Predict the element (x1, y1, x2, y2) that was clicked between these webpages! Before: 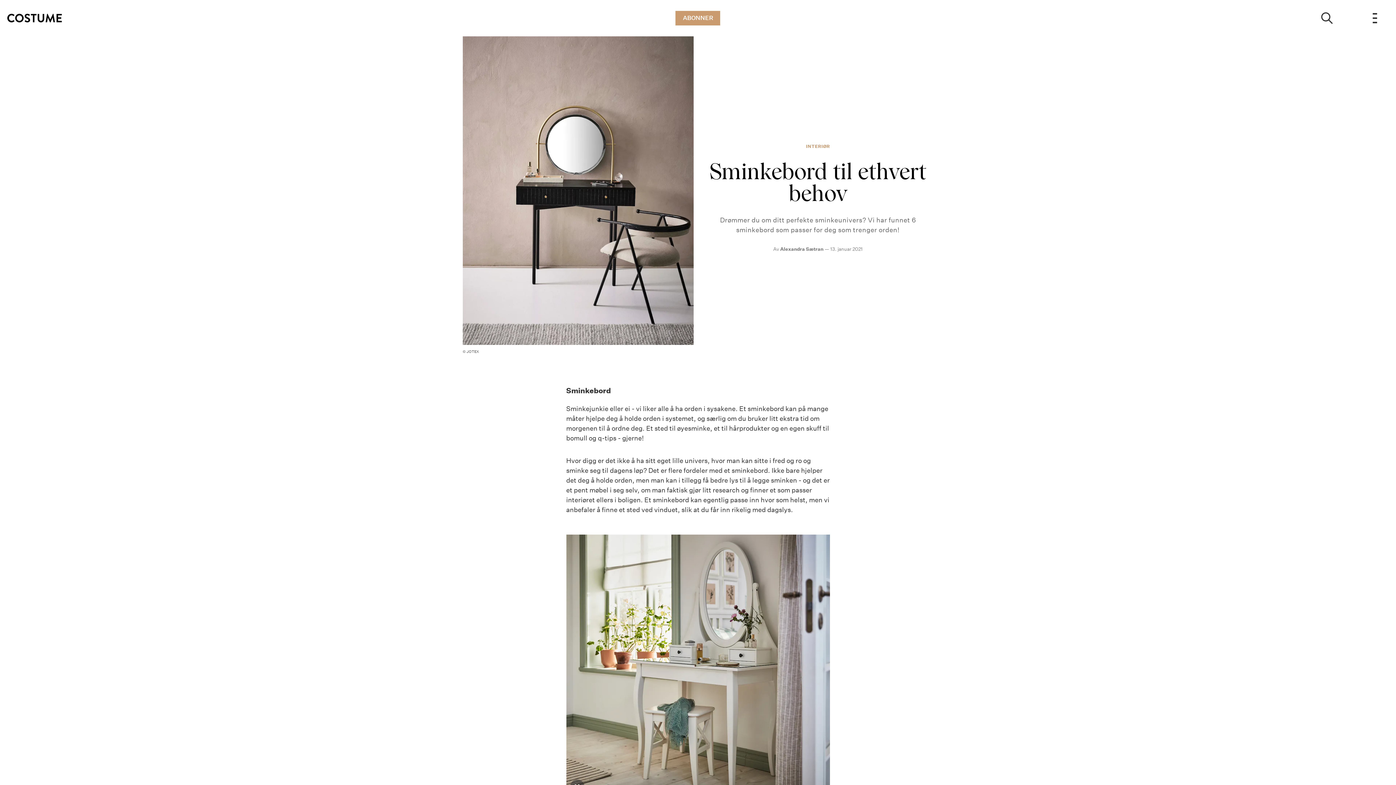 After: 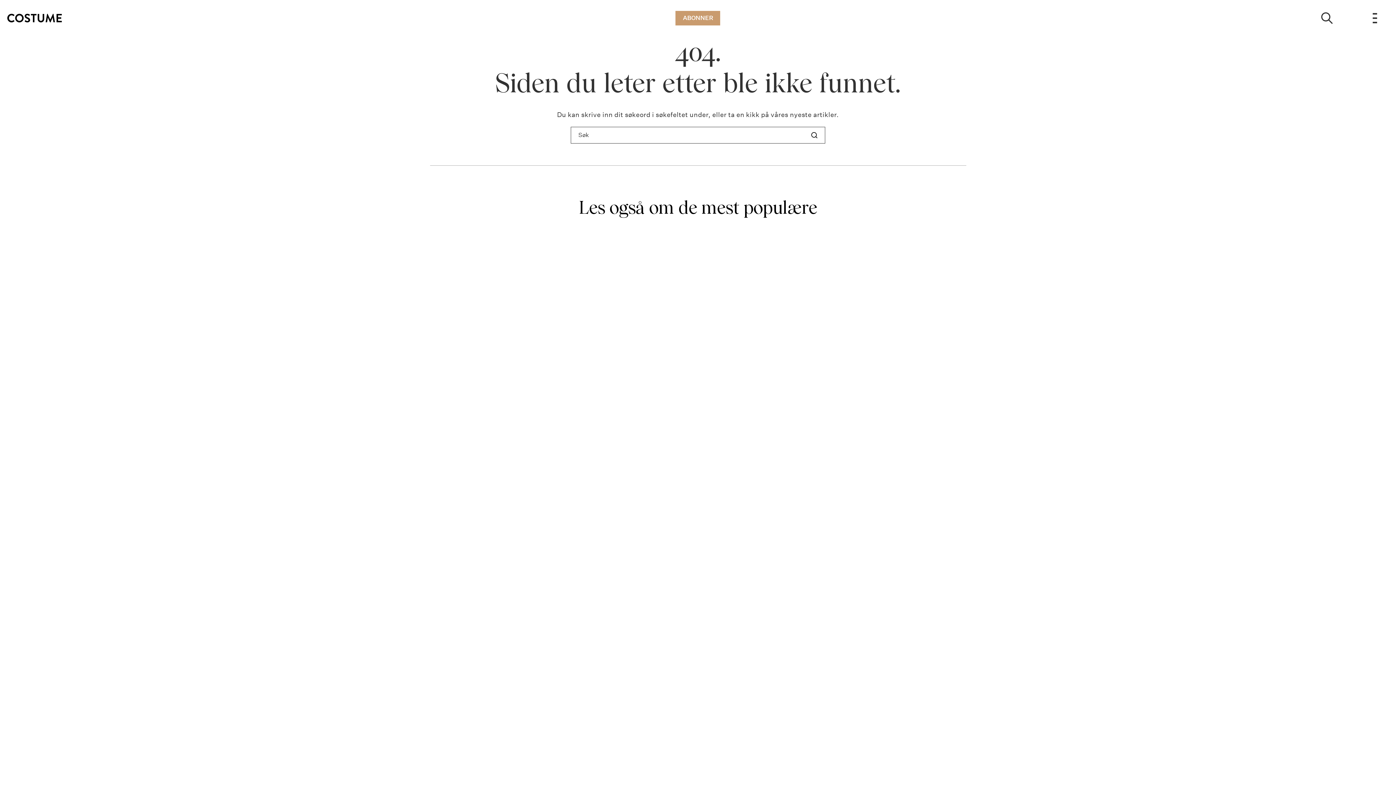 Action: bbox: (806, 143, 830, 149) label: INTERIØR